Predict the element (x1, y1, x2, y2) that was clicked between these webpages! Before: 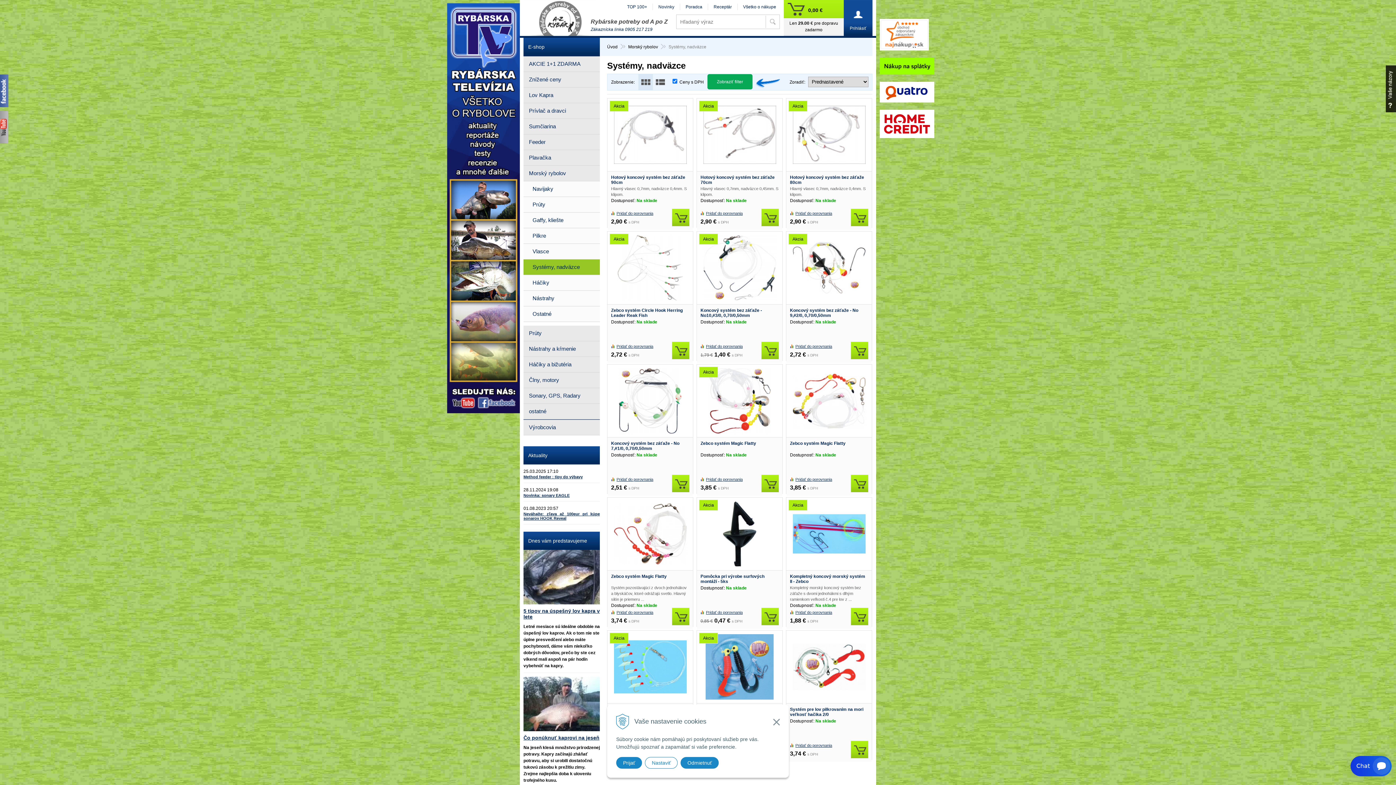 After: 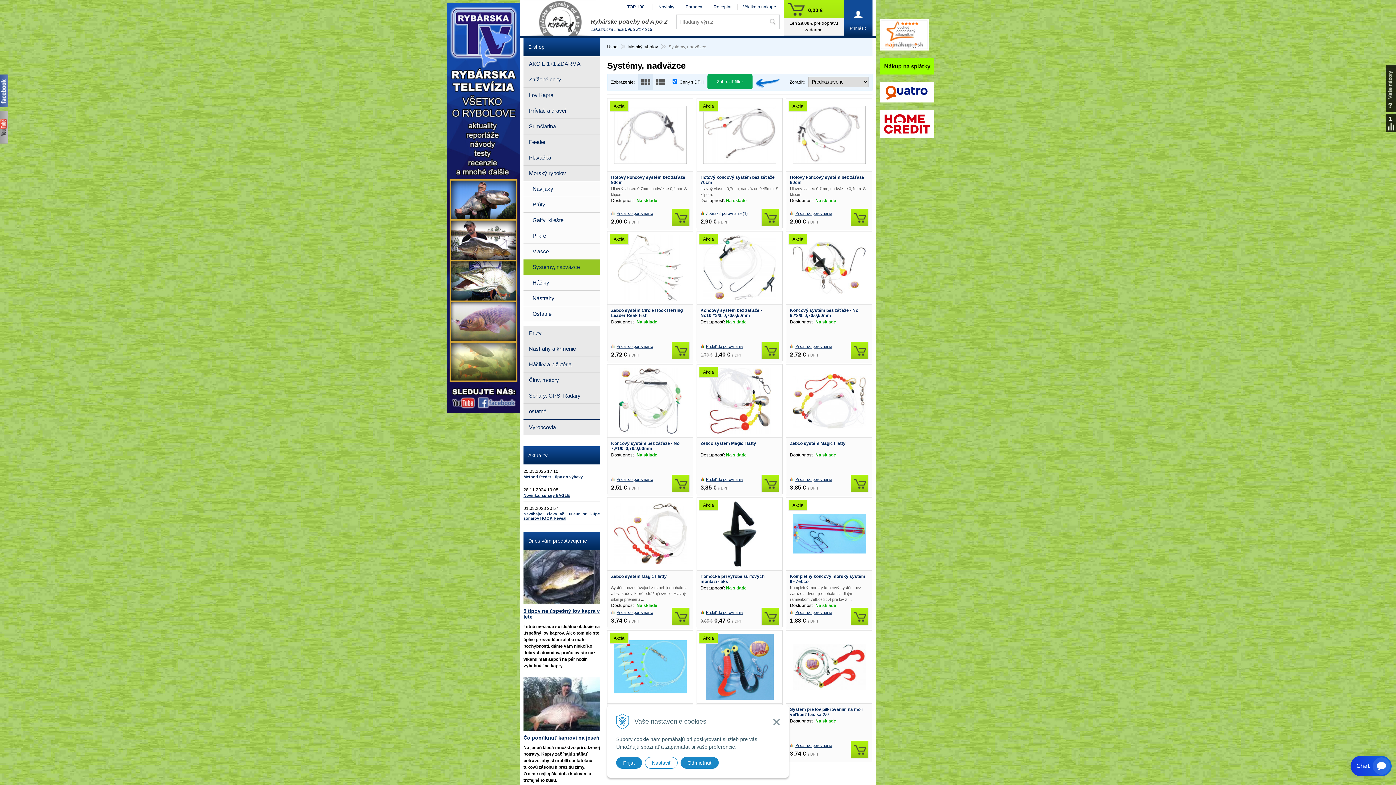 Action: bbox: (700, 210, 742, 216) label: Pridať do porovnania